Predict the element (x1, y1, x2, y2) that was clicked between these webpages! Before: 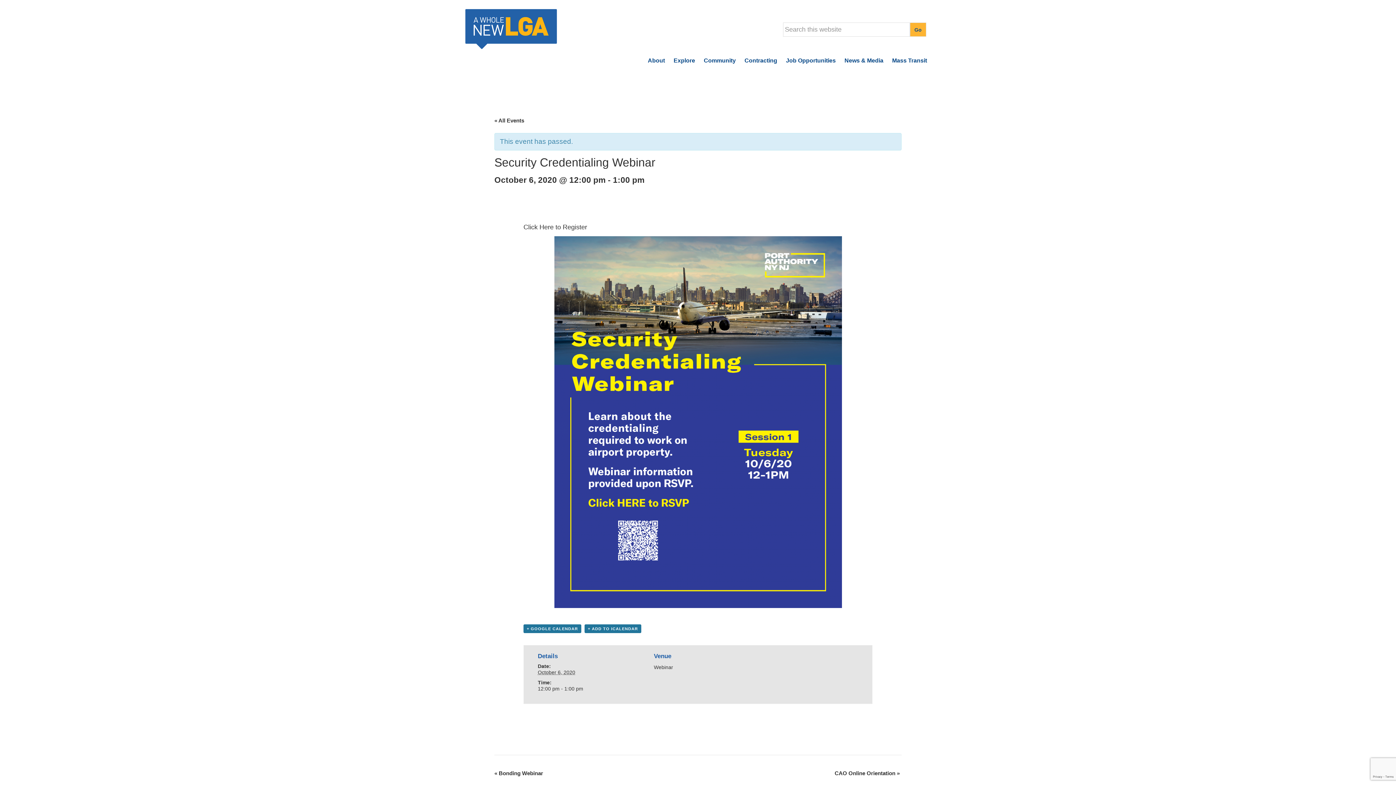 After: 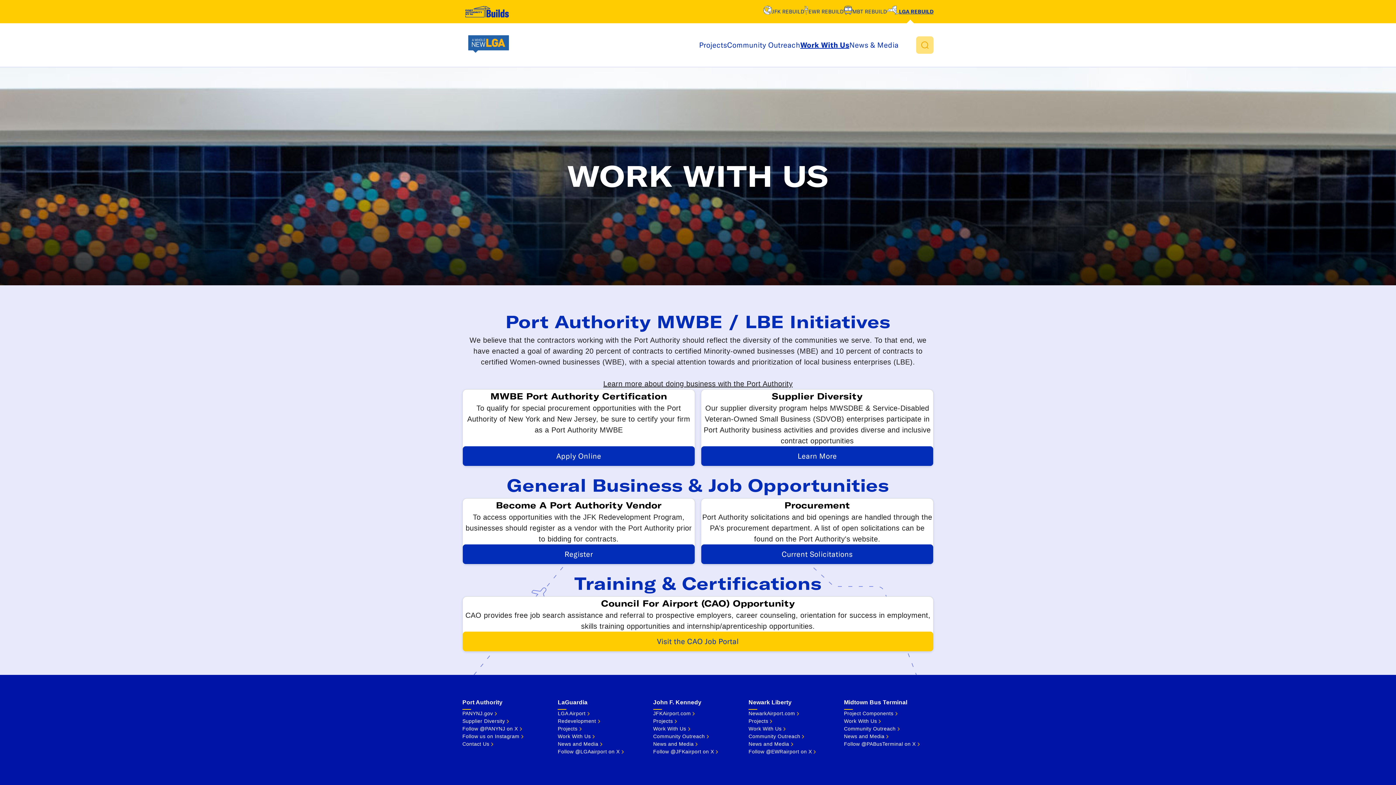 Action: label: Contracting bbox: (741, 55, 781, 67)